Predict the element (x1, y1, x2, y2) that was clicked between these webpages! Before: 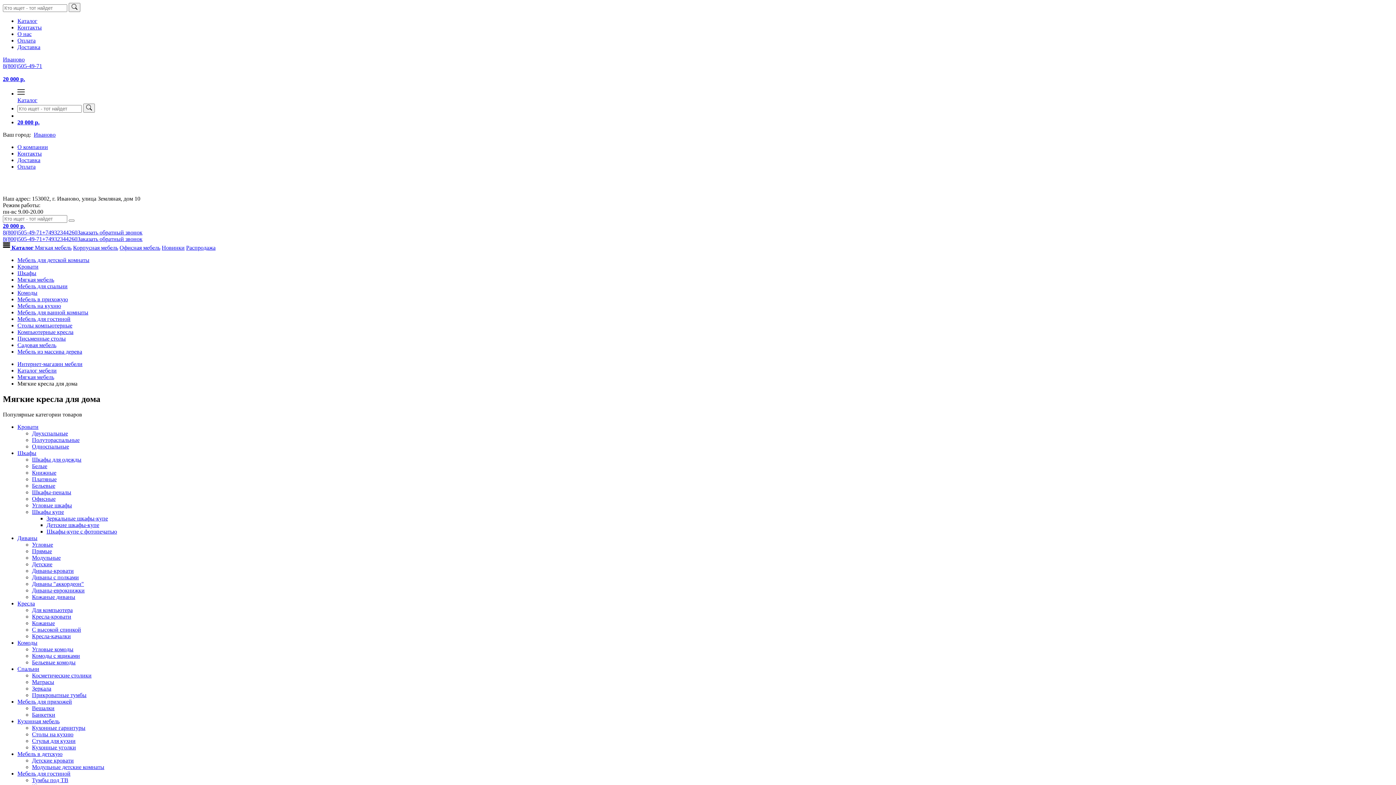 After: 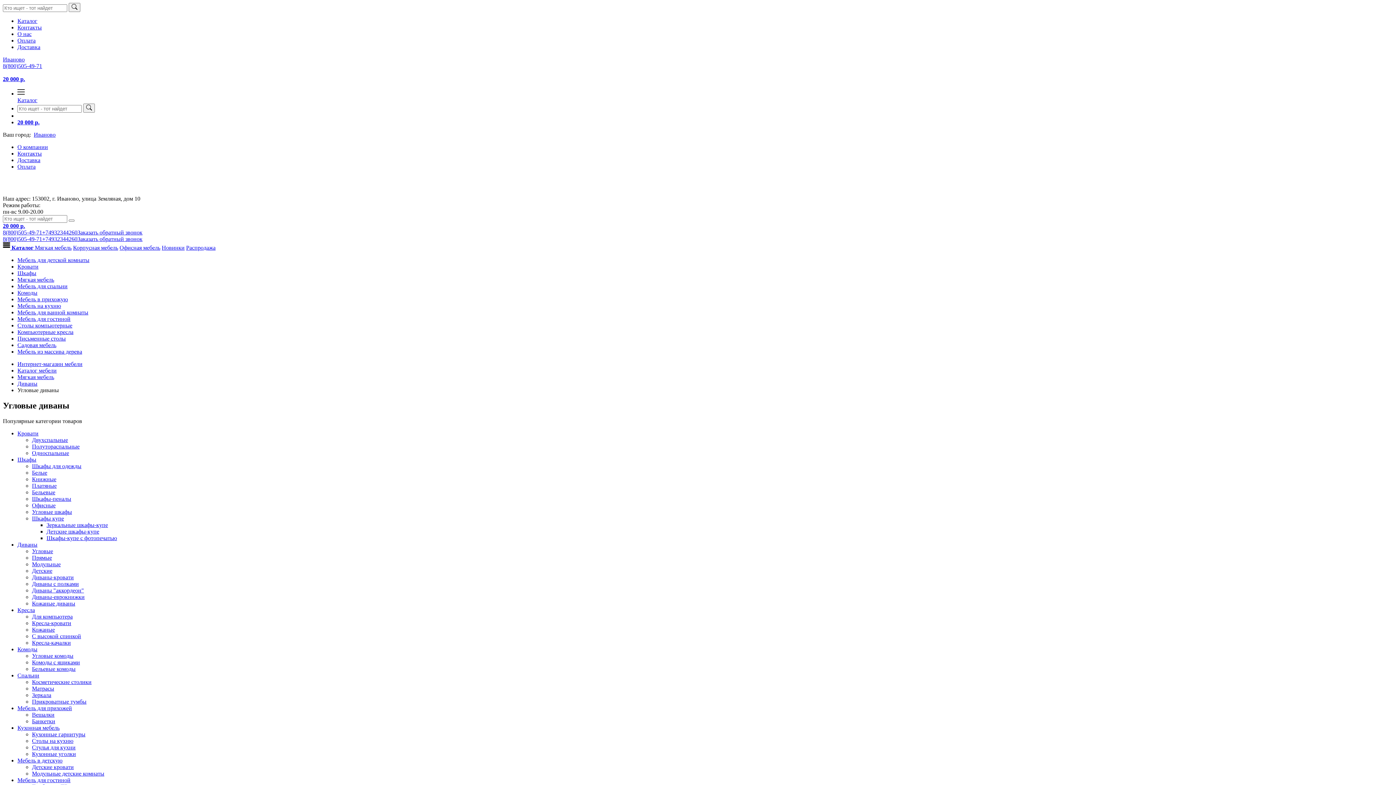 Action: label: Угловые bbox: (32, 541, 53, 547)